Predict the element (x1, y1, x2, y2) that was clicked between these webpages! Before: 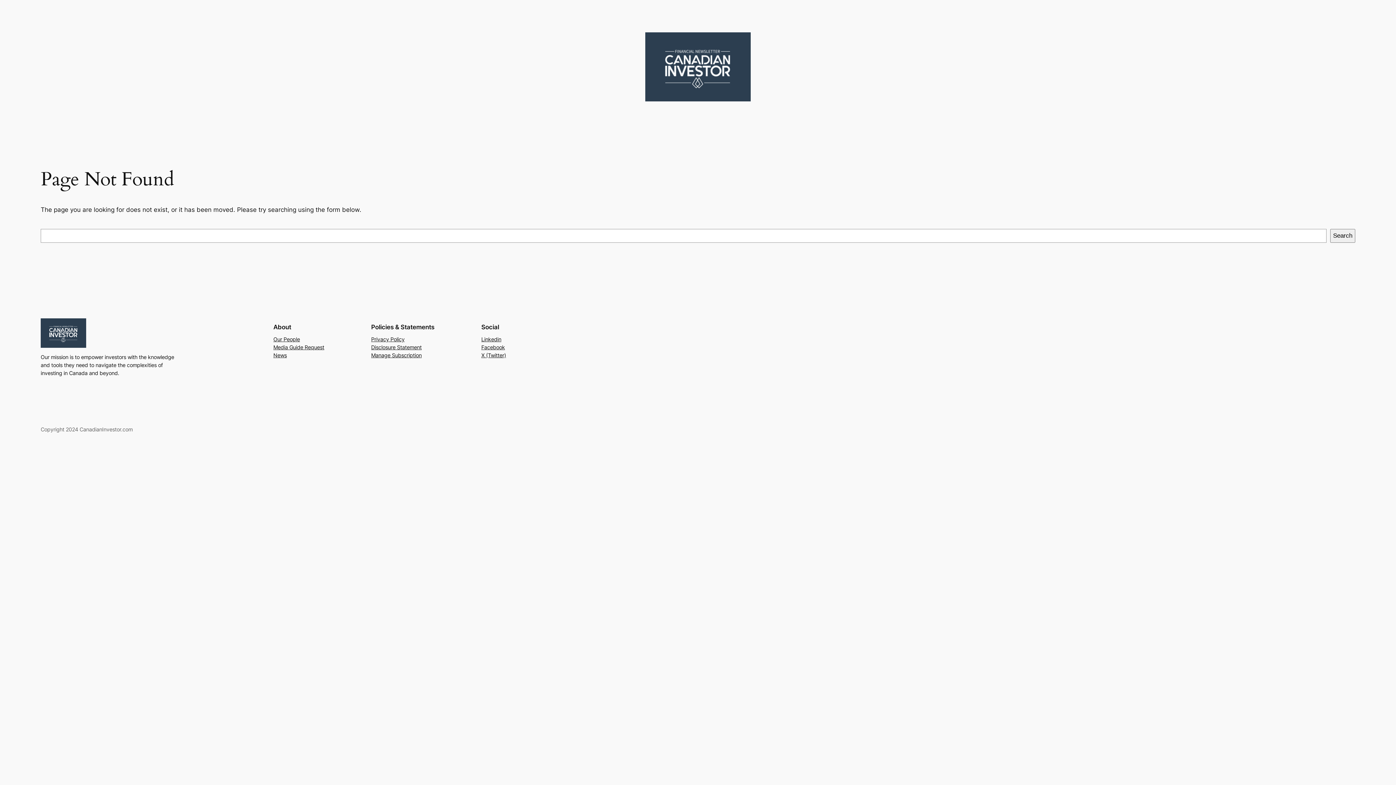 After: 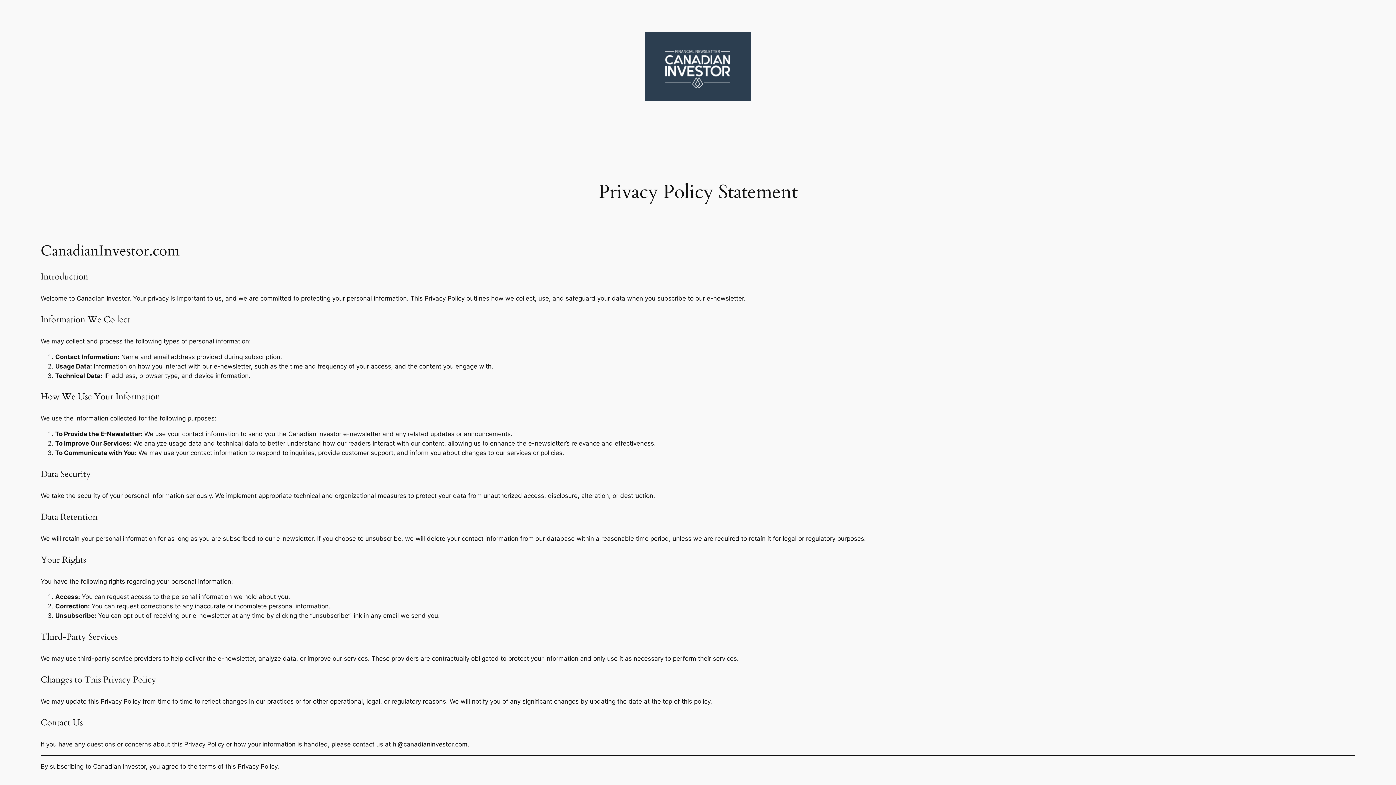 Action: bbox: (371, 335, 404, 343) label: Privacy Policy